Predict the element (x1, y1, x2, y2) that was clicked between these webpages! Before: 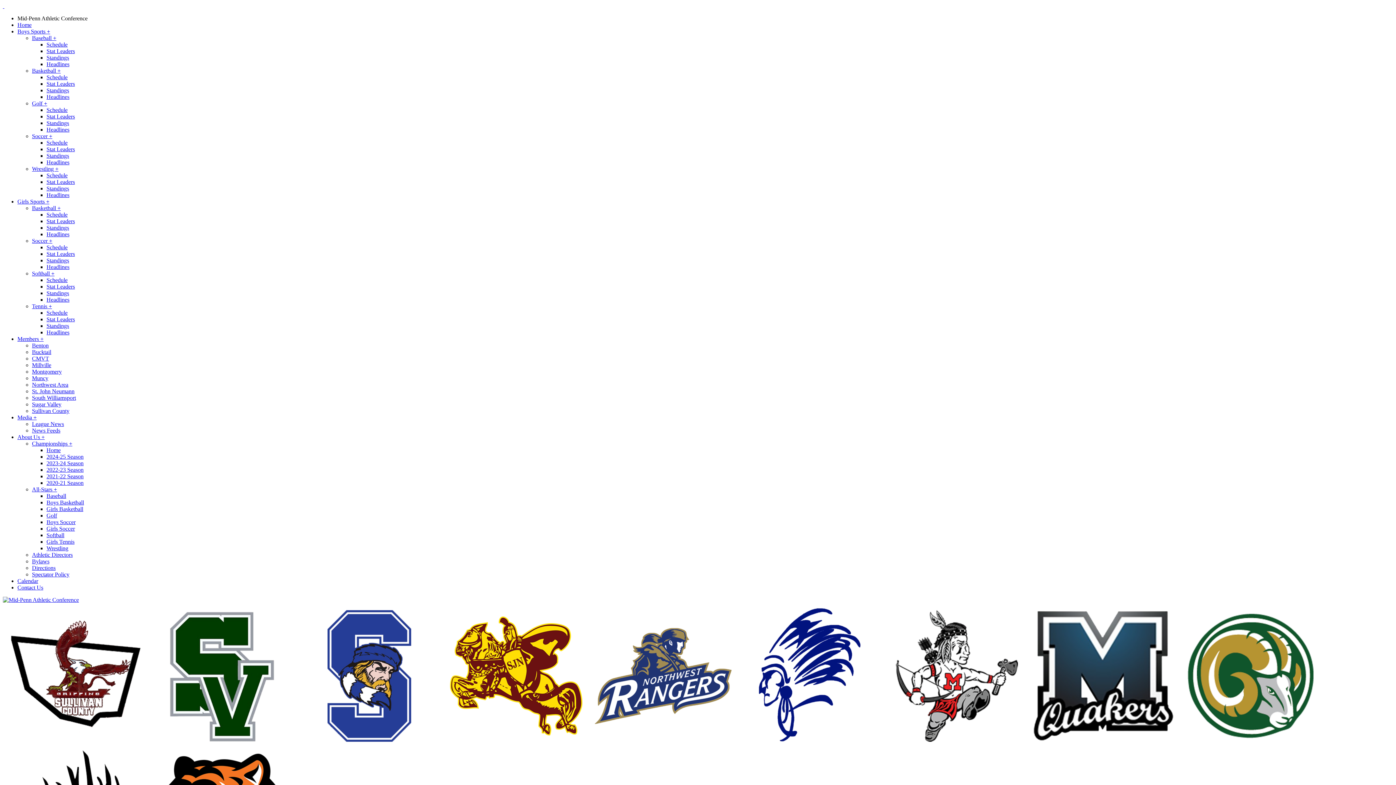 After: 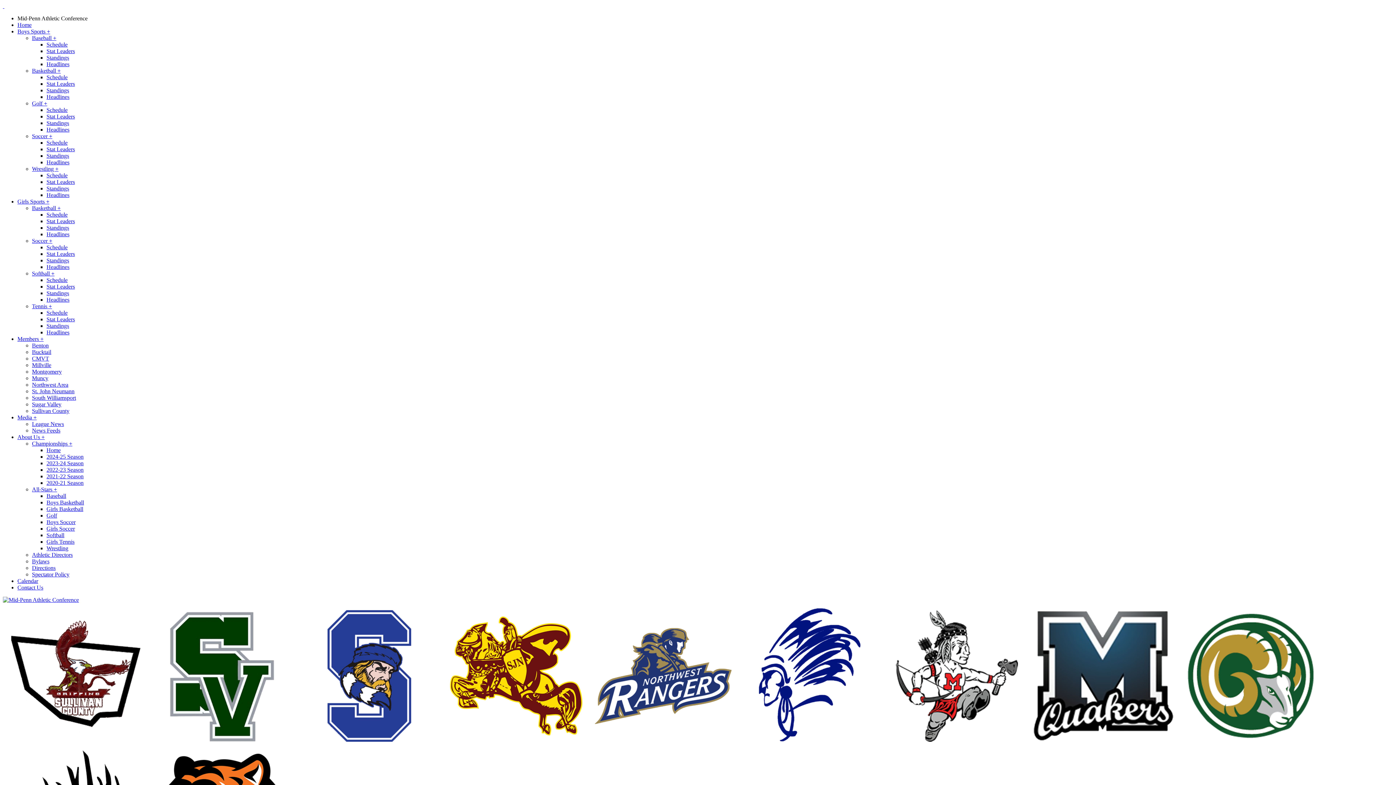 Action: bbox: (32, 67, 60, 73) label: Basketball +